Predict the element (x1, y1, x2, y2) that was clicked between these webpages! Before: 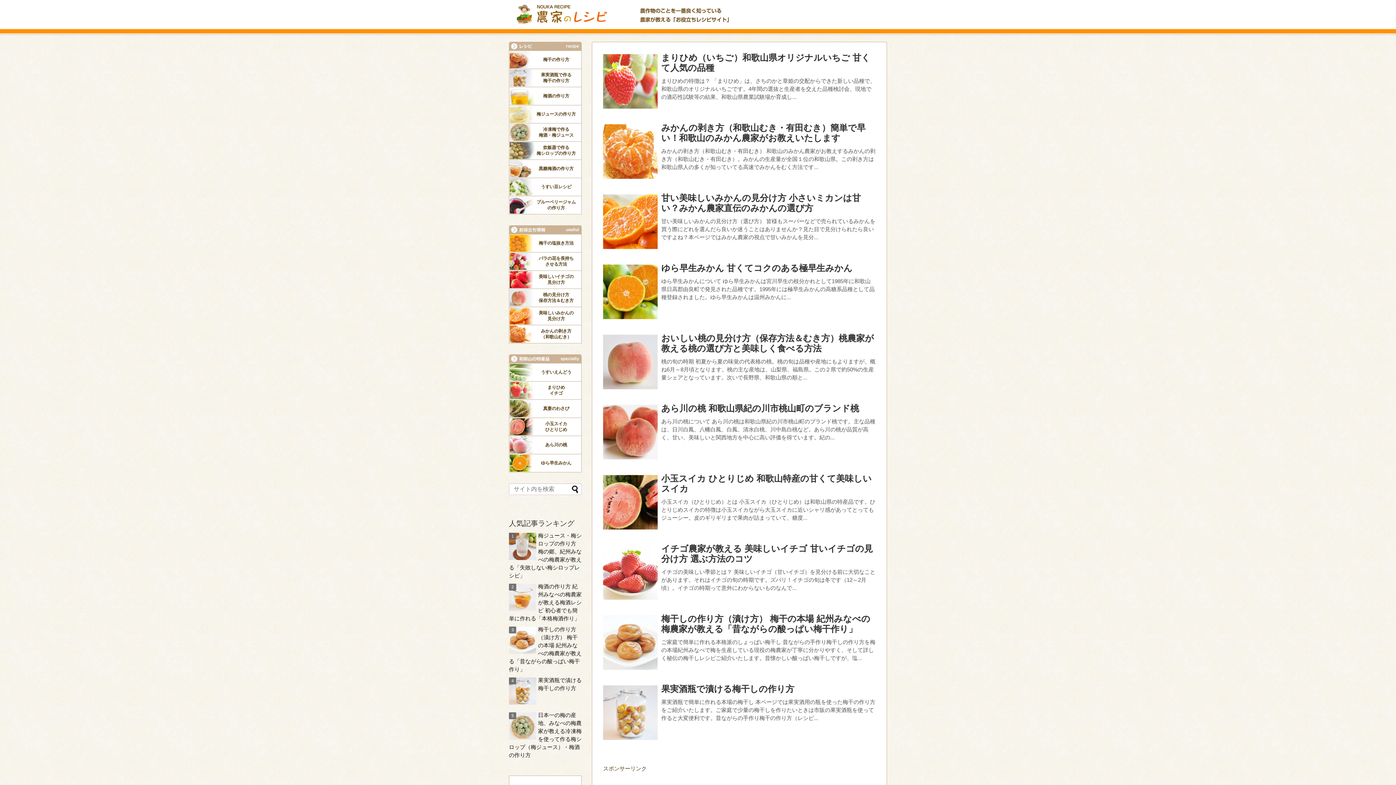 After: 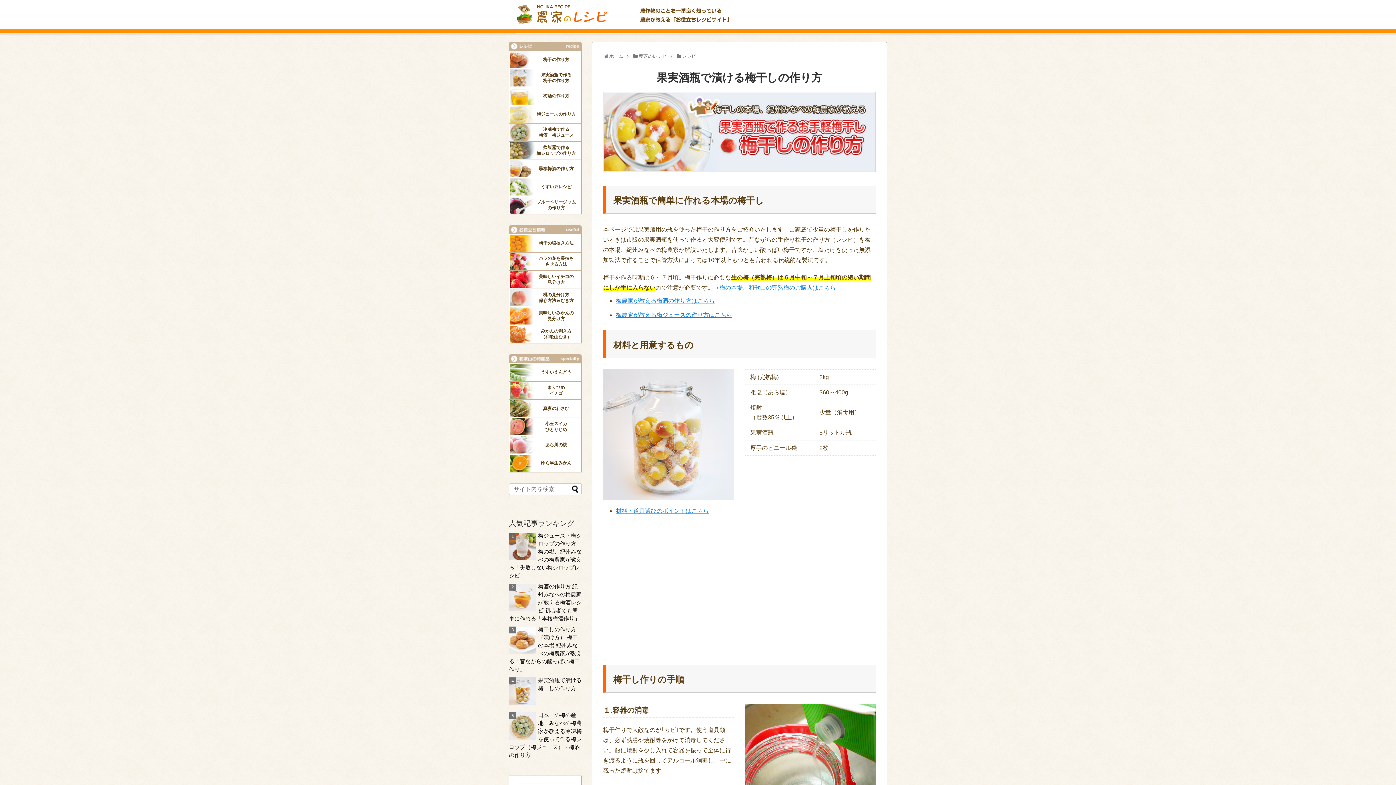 Action: label: 果実酒瓶で漬ける梅干しの作り方 bbox: (661, 684, 794, 694)